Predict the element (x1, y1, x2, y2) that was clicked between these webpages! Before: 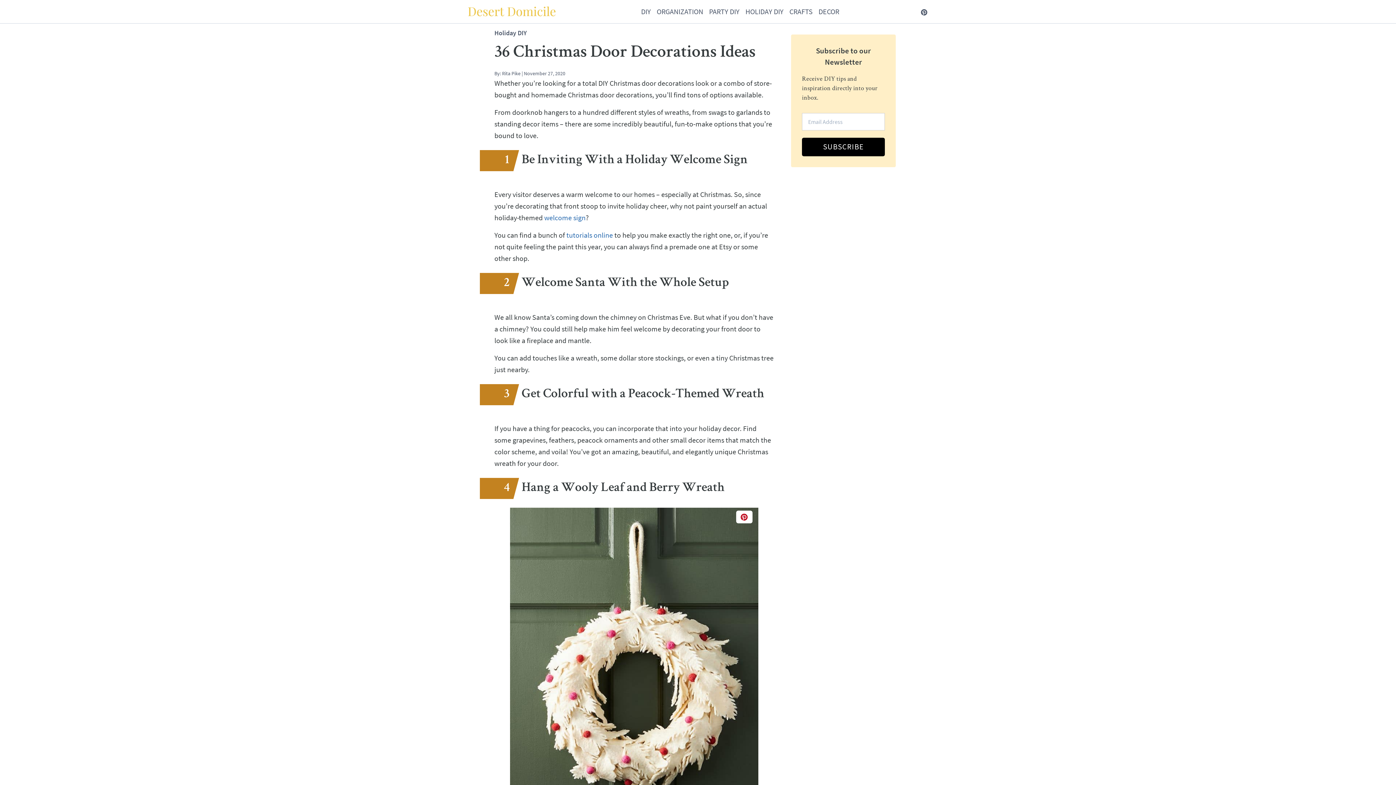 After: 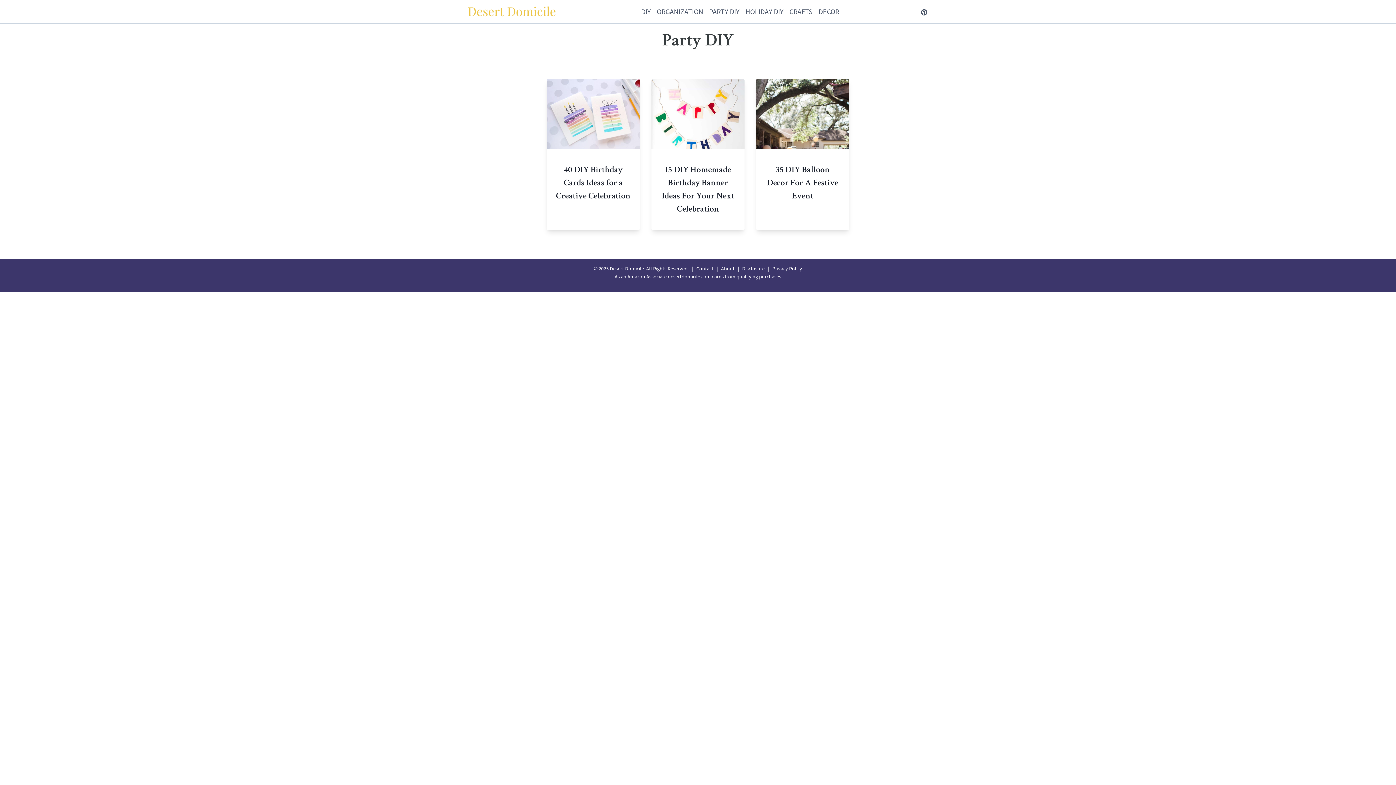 Action: label: PARTY DIY bbox: (709, 6, 739, 16)